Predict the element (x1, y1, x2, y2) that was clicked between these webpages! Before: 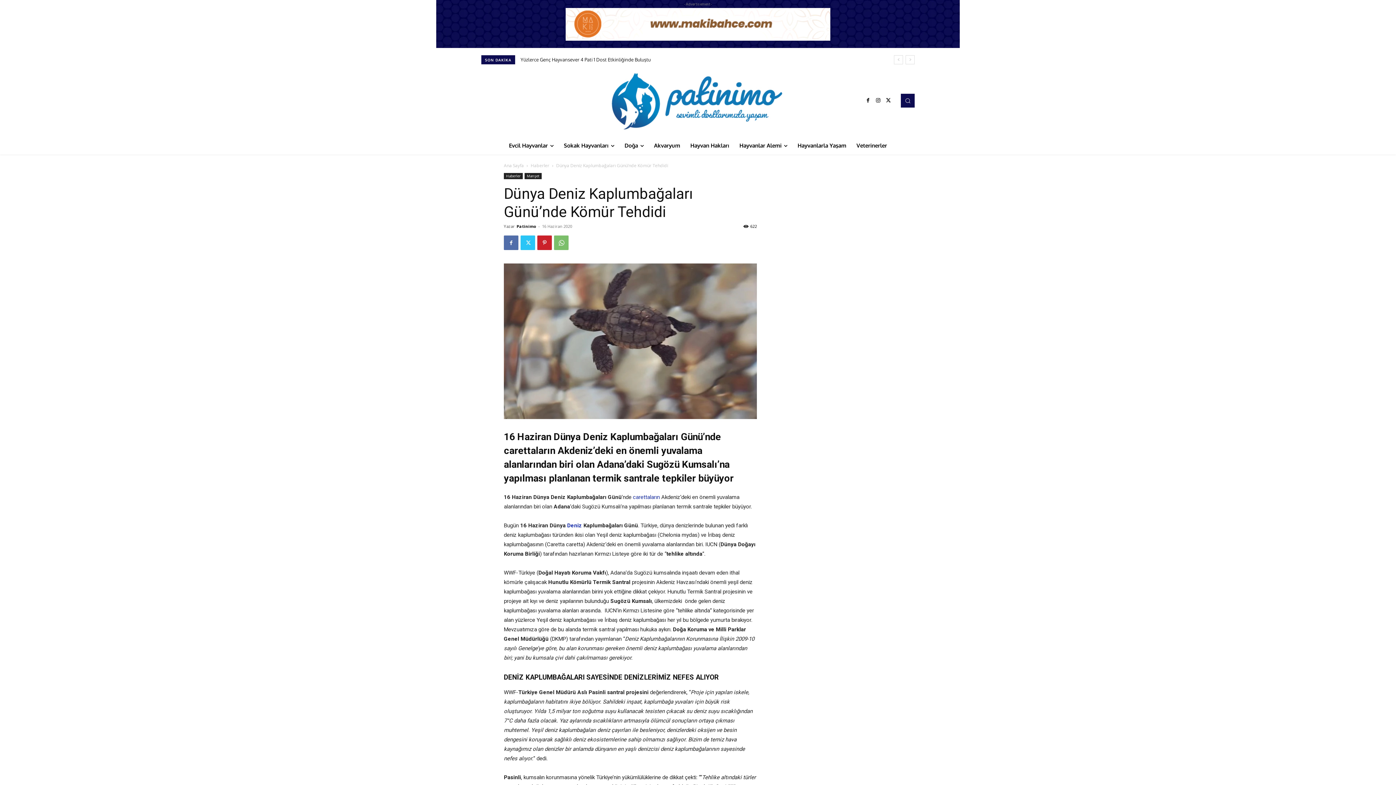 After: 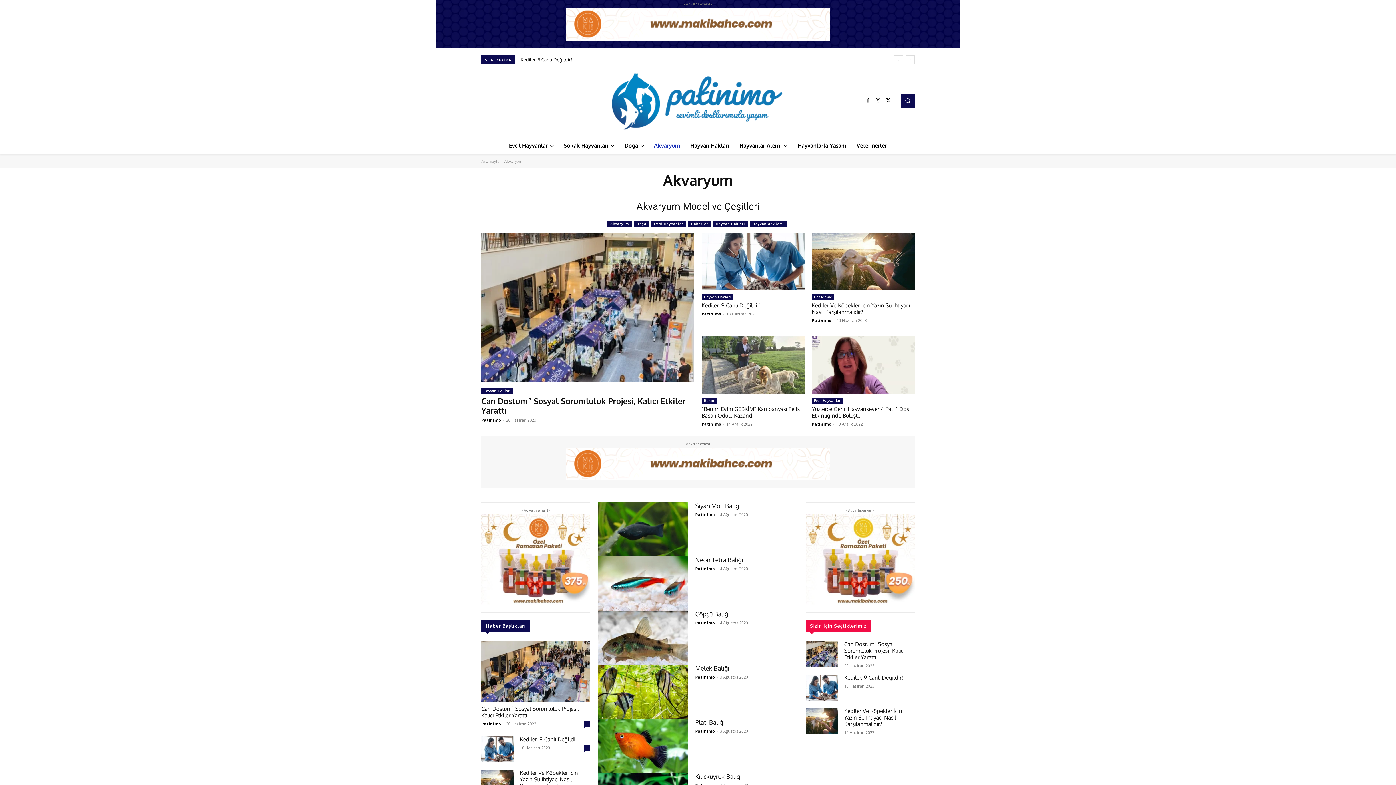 Action: label: Akvaryum bbox: (649, 137, 685, 154)